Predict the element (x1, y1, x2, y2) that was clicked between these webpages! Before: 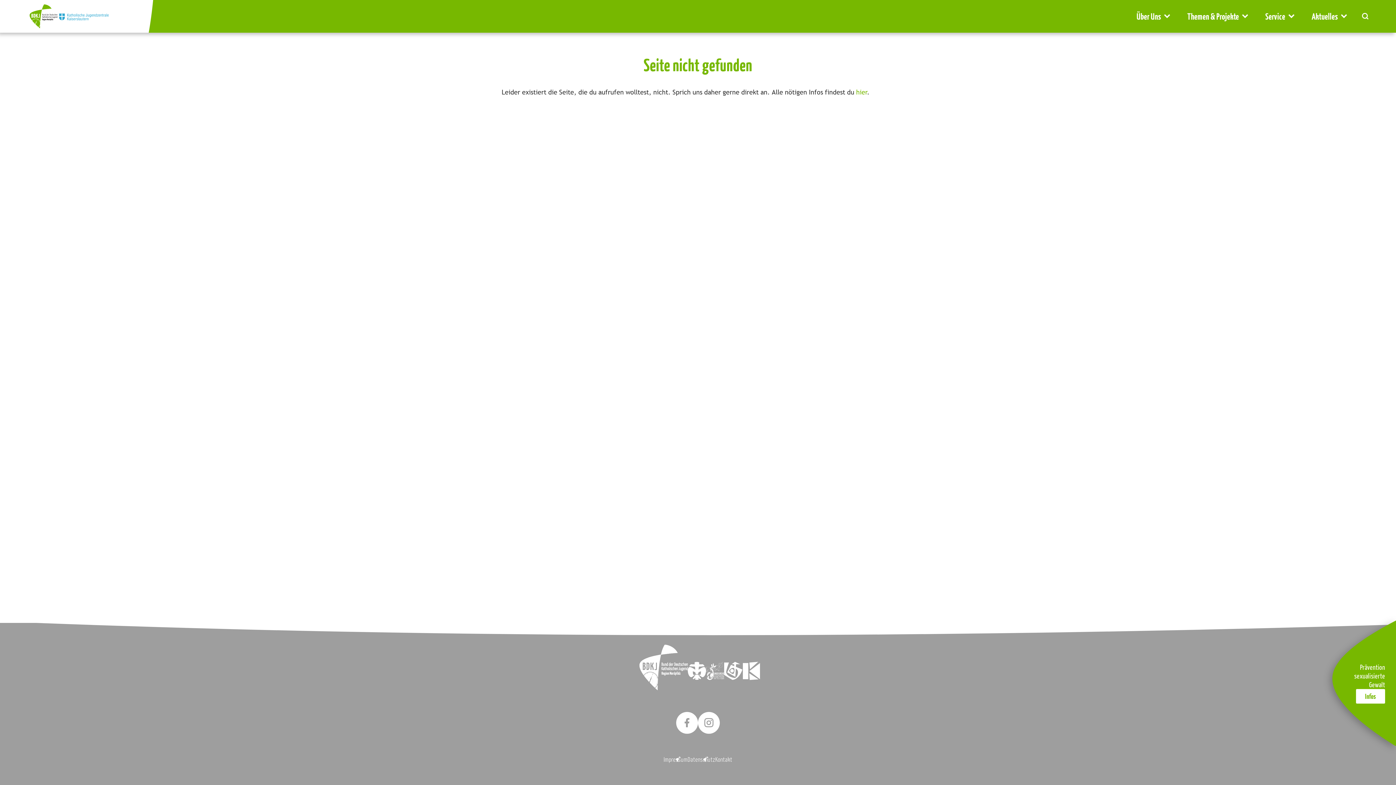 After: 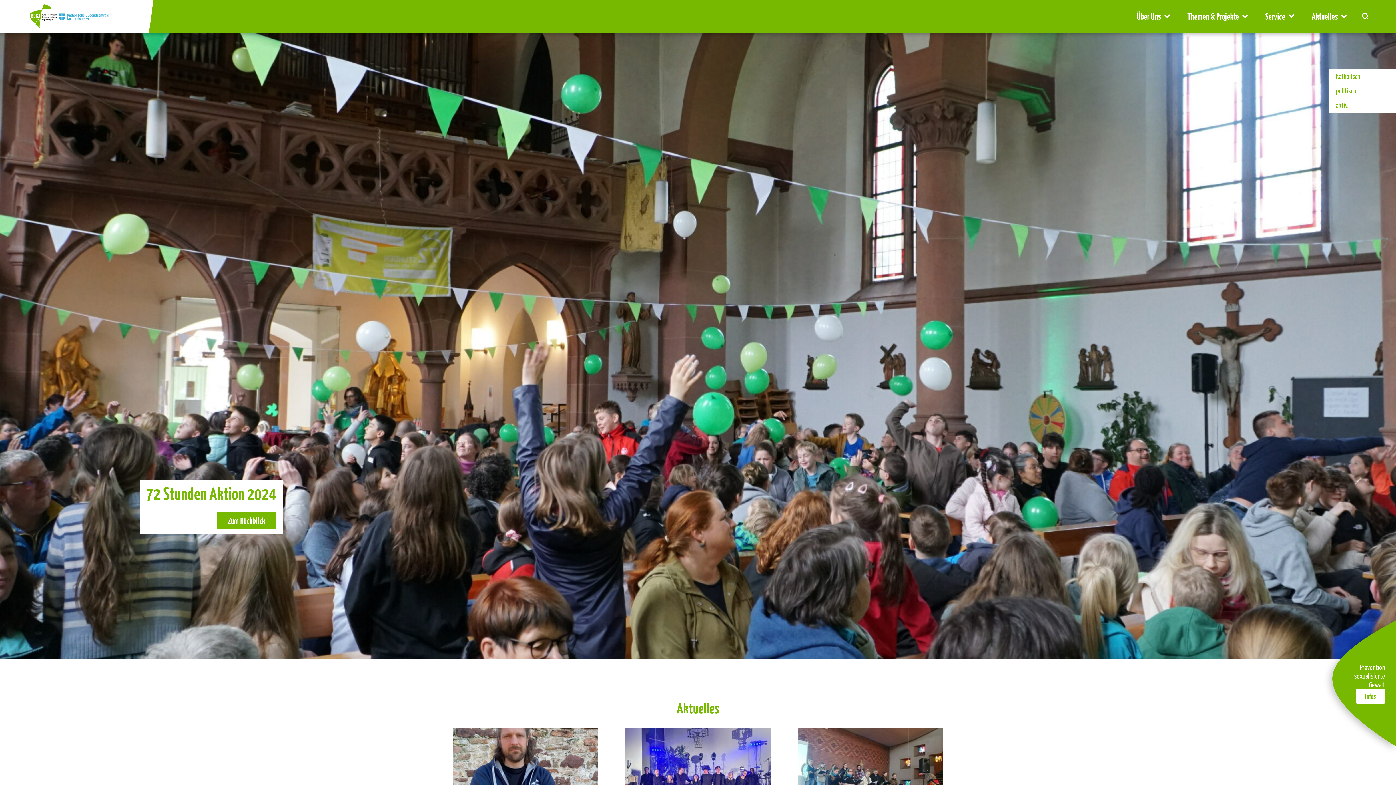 Action: bbox: (27, 0, 57, 32)